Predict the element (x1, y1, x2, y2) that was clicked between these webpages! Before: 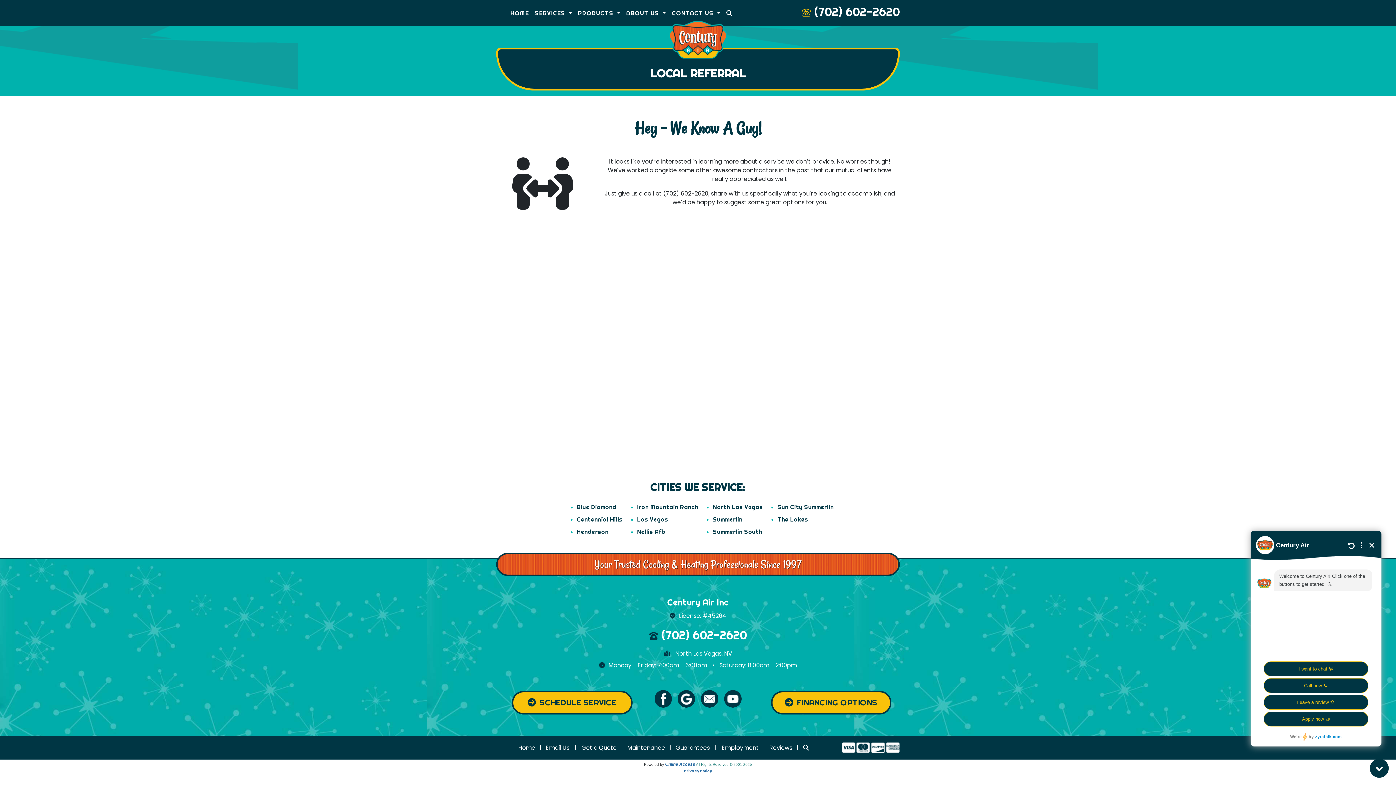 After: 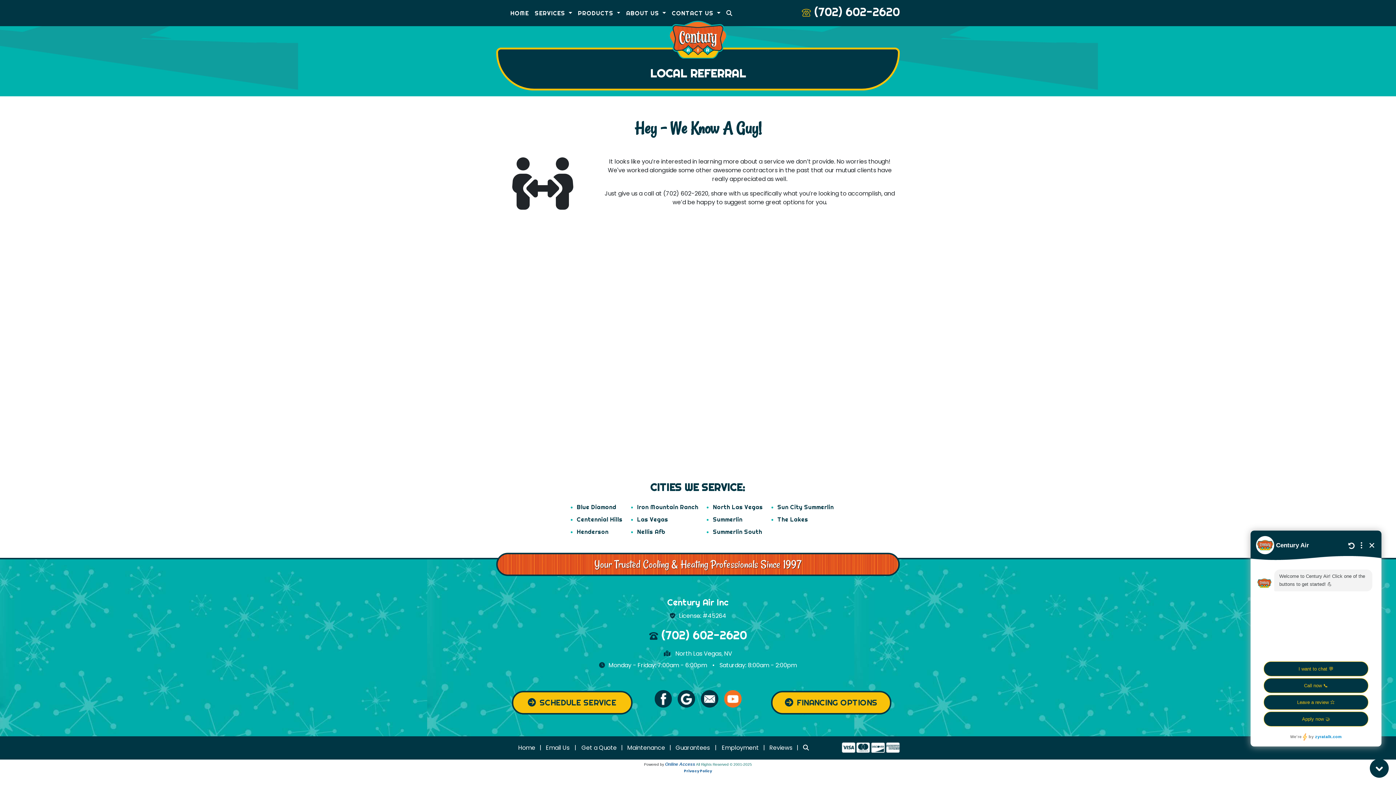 Action: bbox: (724, 694, 741, 703)